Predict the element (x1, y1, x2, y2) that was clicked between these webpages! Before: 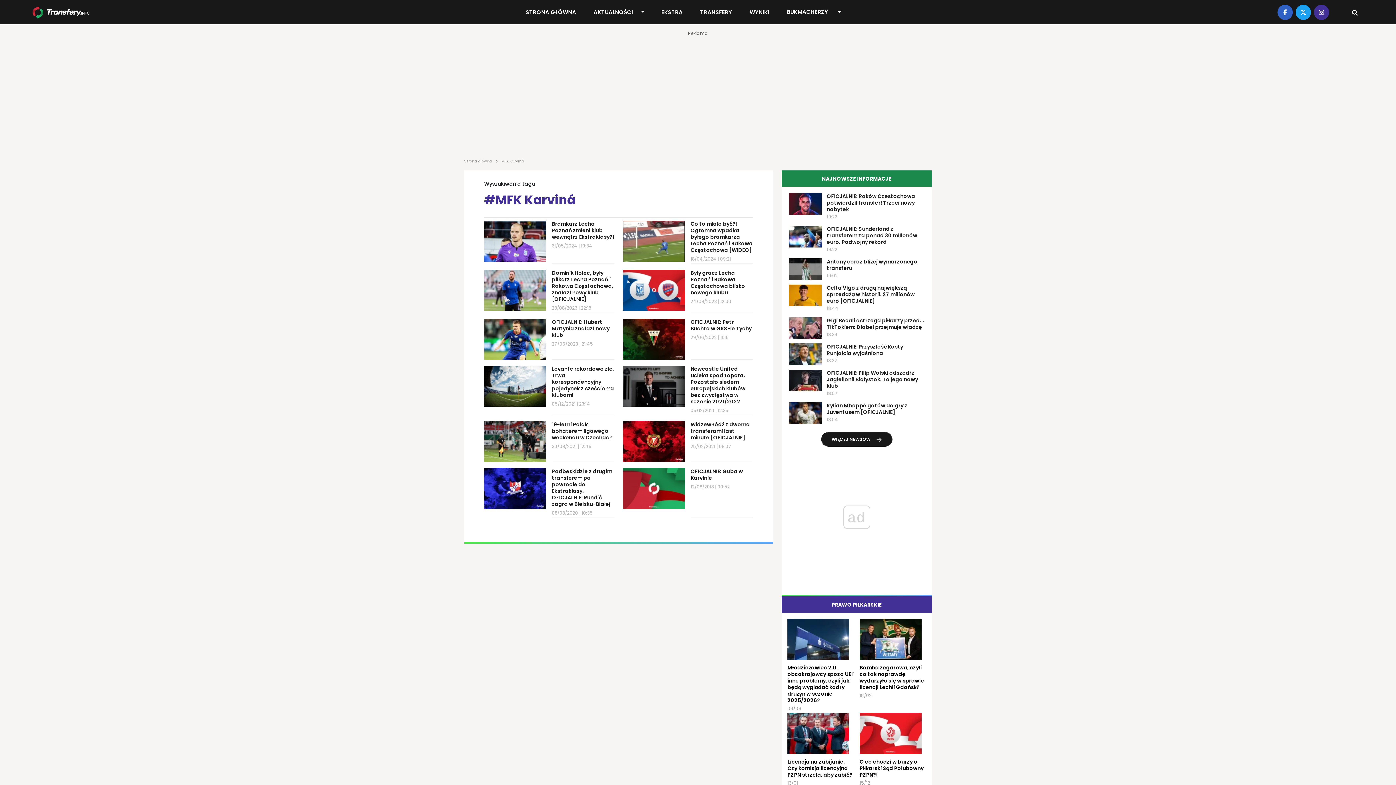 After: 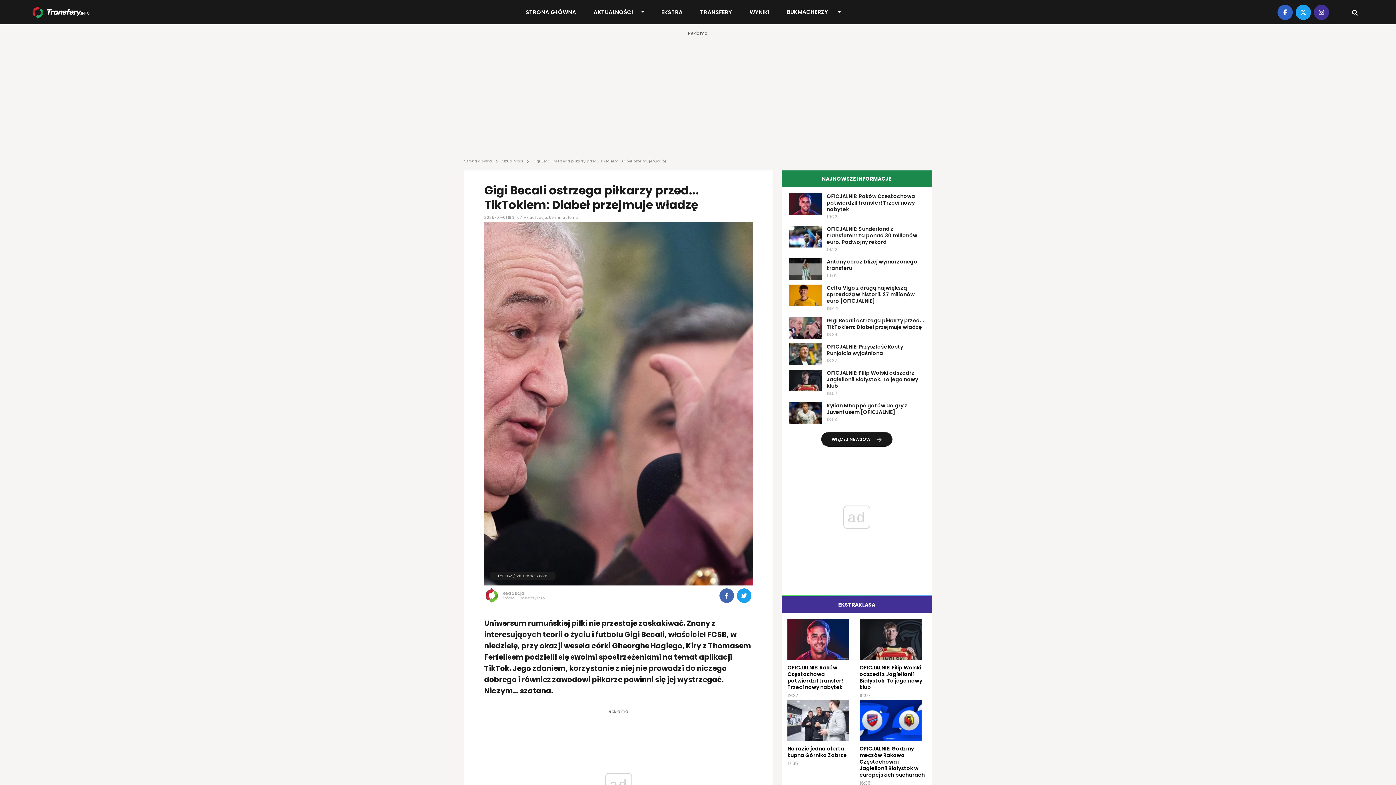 Action: bbox: (789, 317, 924, 339) label: Gigi Becali ostrzega piłkarzy przed... TikTokiem: Diabeł przejmuje władzę
18:34